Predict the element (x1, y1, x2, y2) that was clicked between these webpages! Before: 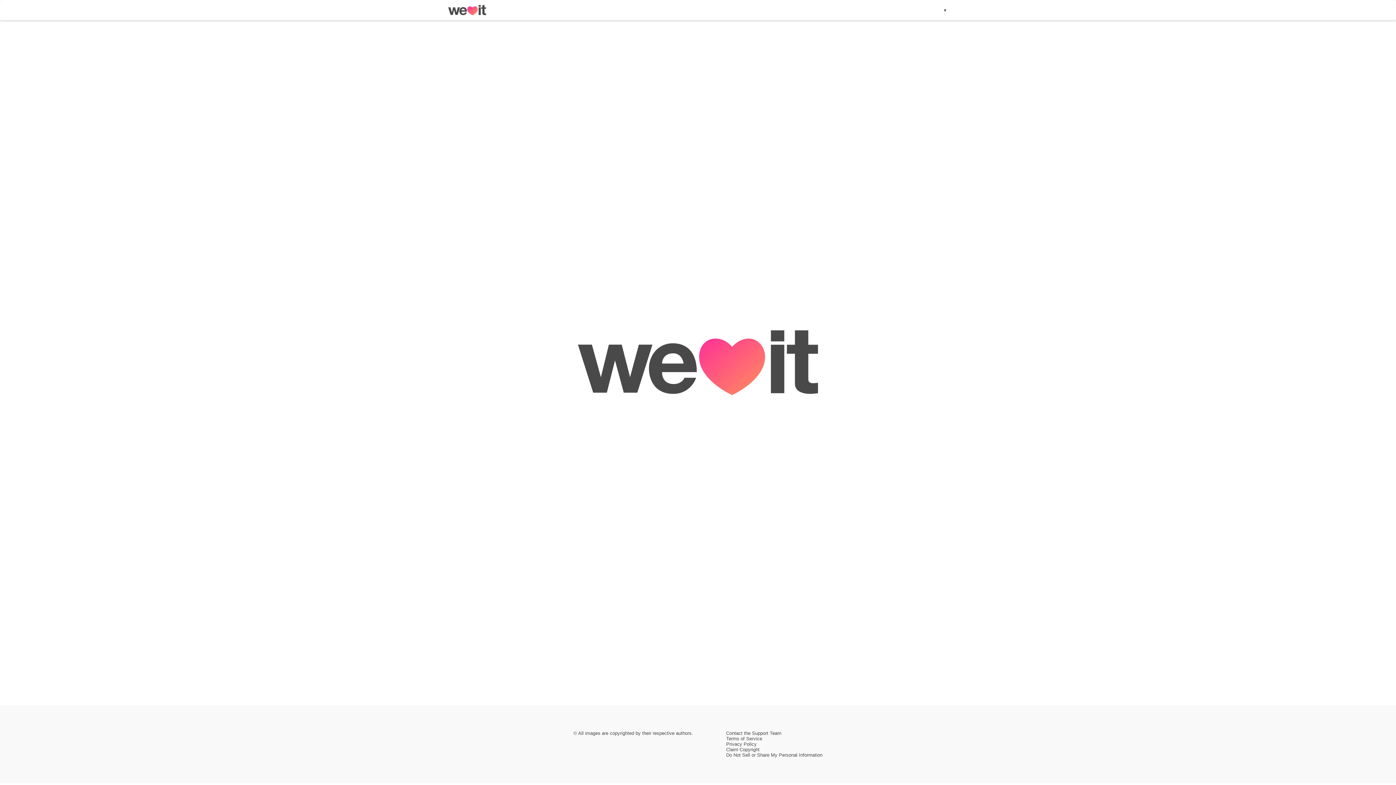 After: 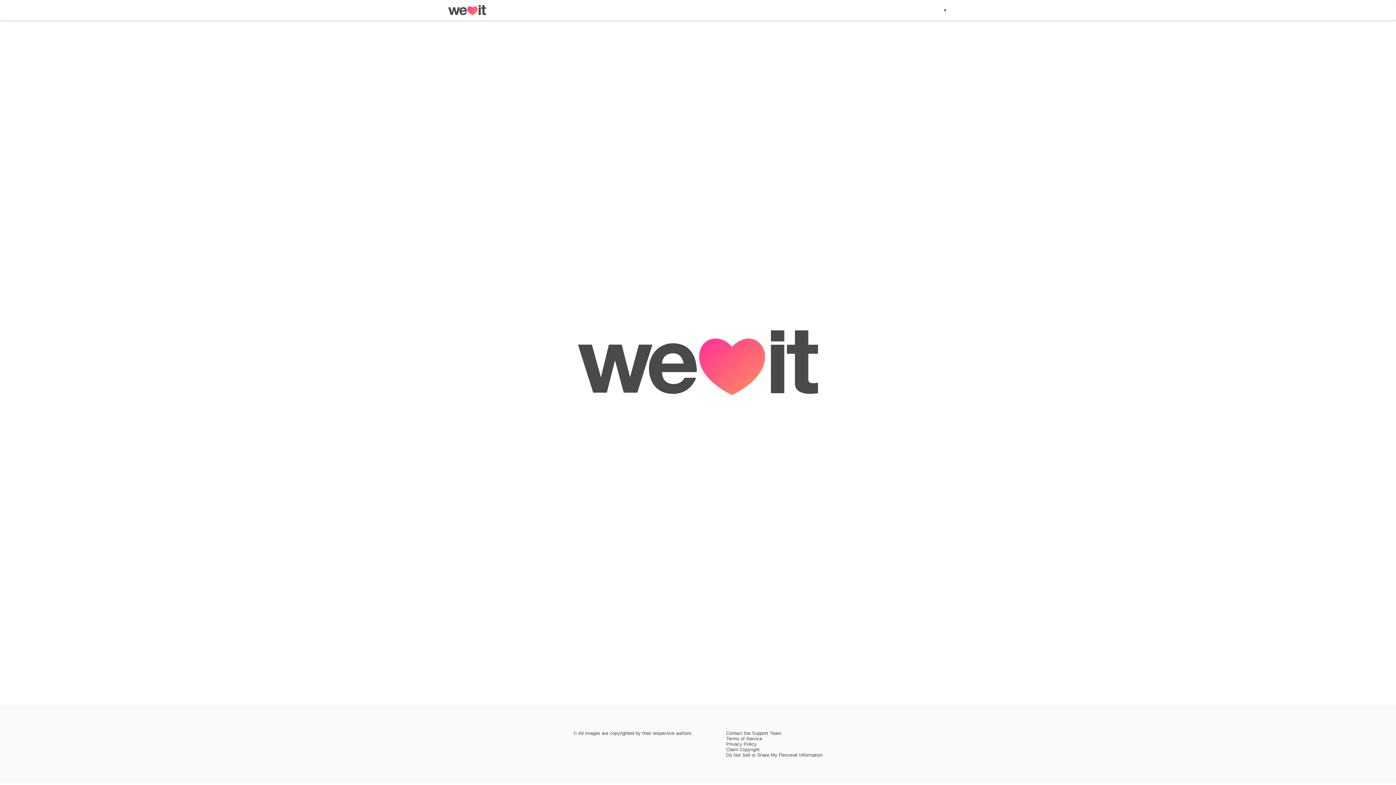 Action: label: Claim Copyright bbox: (726, 747, 759, 752)